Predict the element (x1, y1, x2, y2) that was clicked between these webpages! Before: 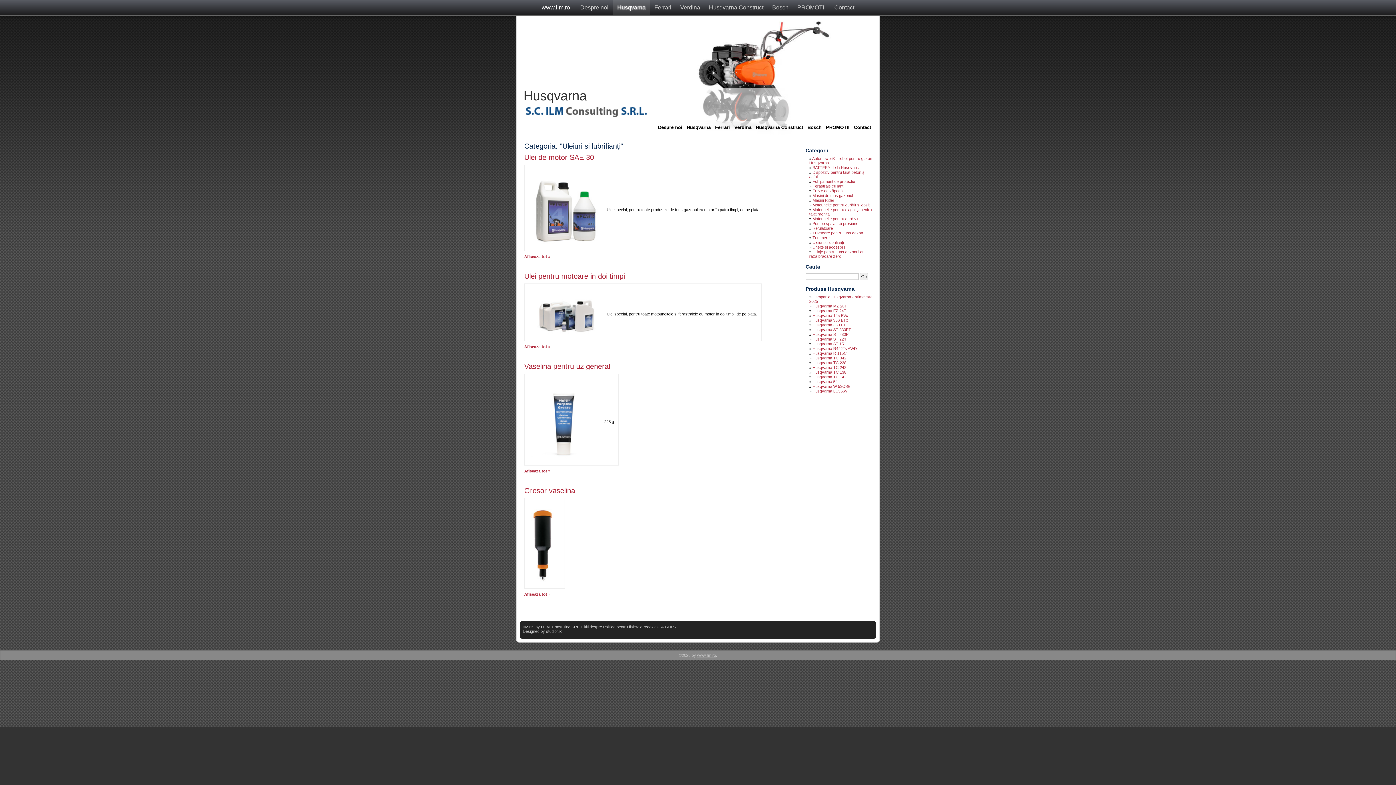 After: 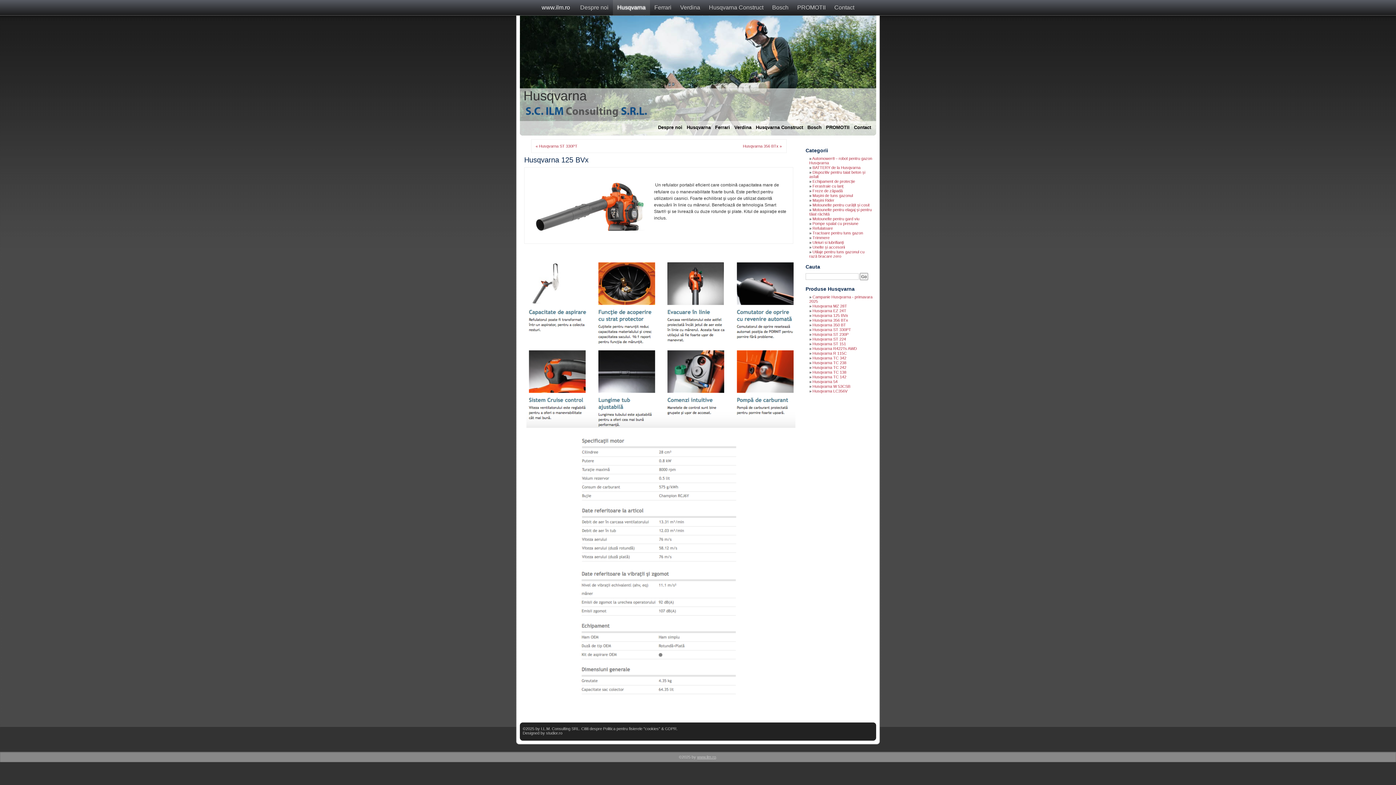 Action: bbox: (812, 313, 848, 317) label: Husqvarna 125 BVx